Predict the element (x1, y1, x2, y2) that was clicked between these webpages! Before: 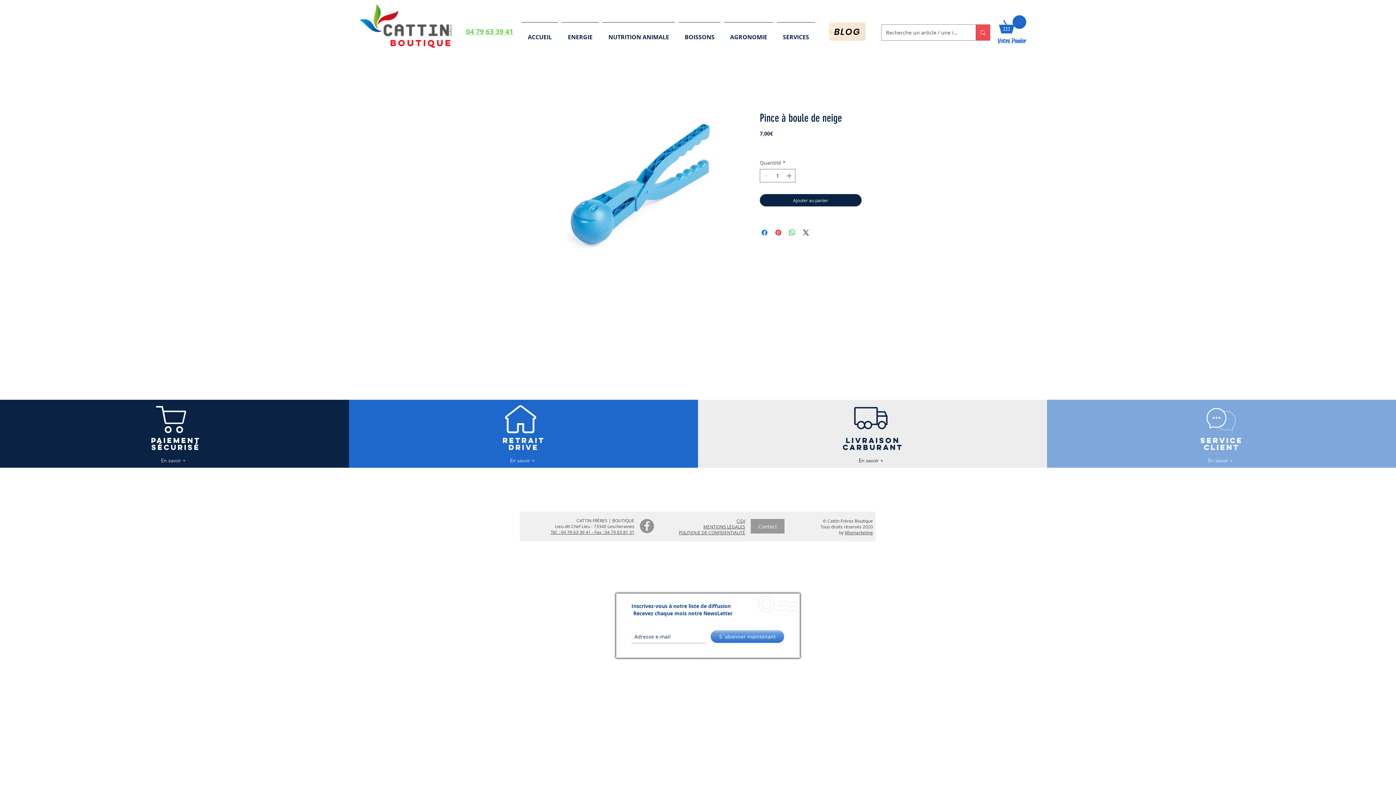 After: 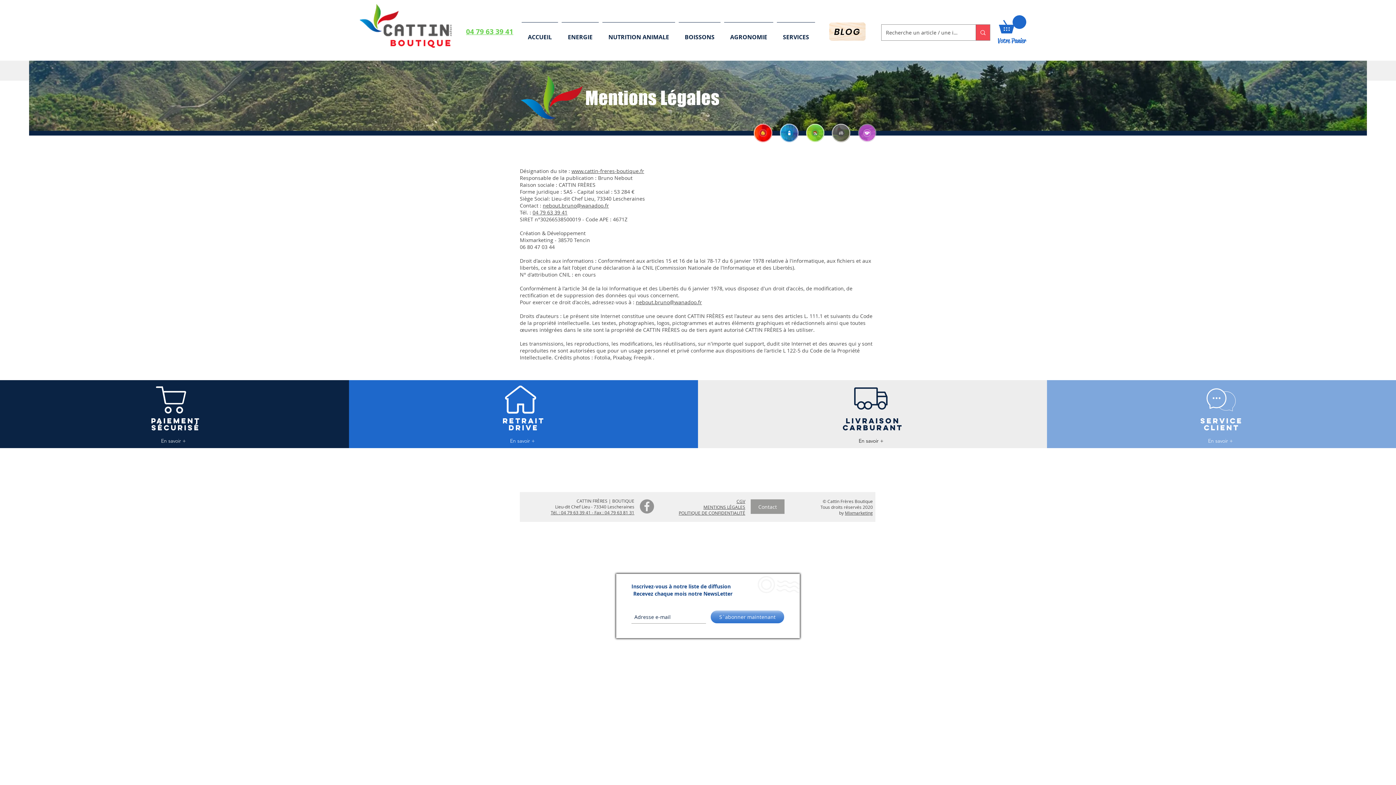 Action: label: MENTIONS LÉGALES bbox: (703, 524, 745, 529)